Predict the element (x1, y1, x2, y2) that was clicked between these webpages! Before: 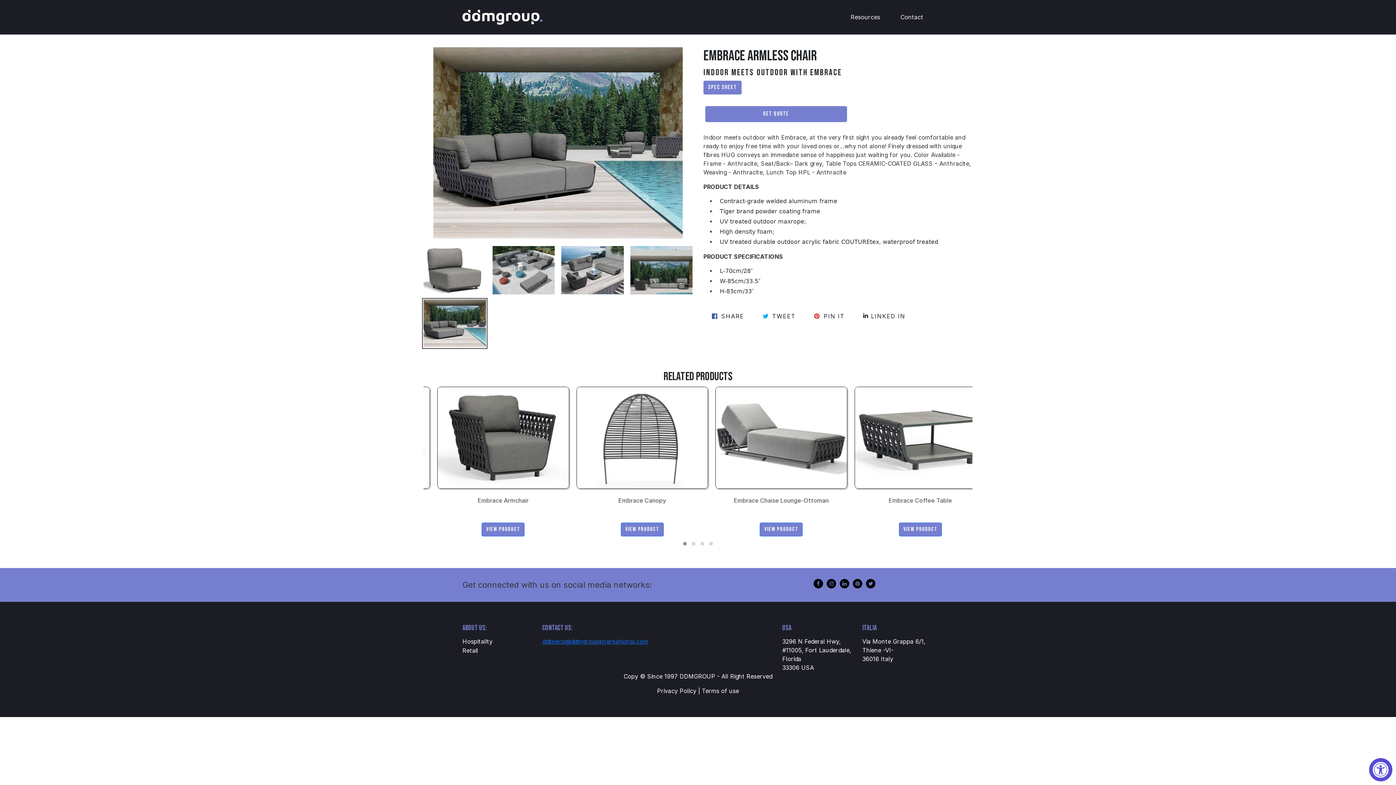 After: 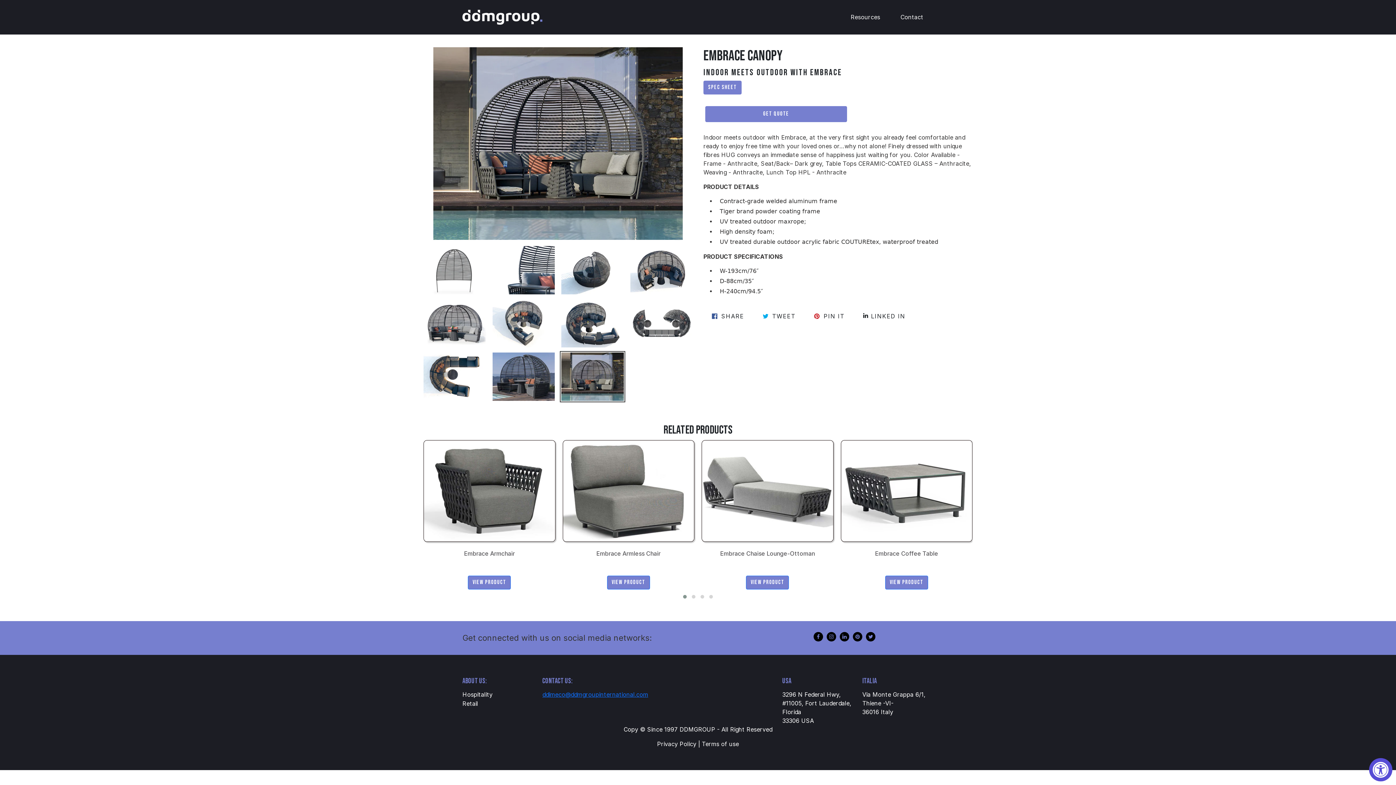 Action: bbox: (883, 497, 930, 504) label: Embrace Canopy